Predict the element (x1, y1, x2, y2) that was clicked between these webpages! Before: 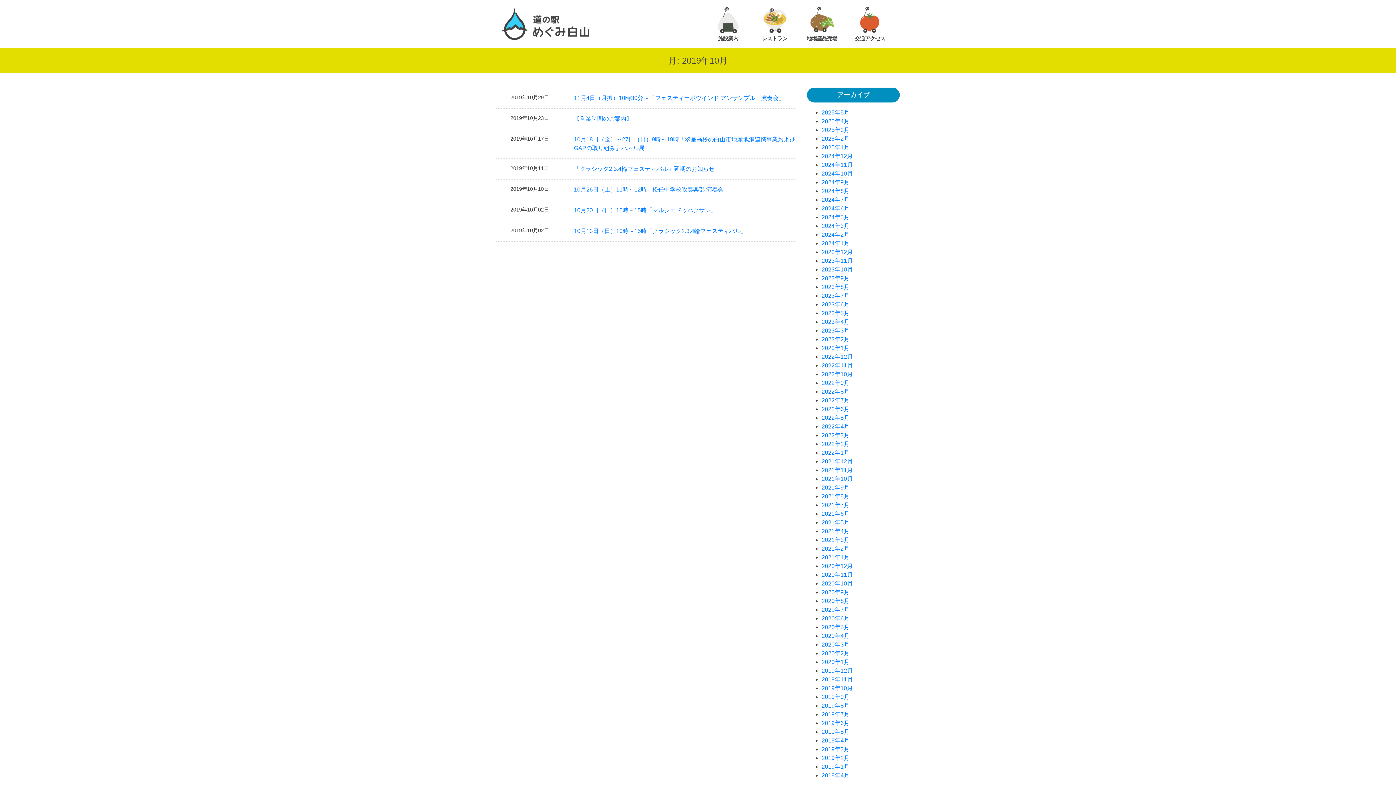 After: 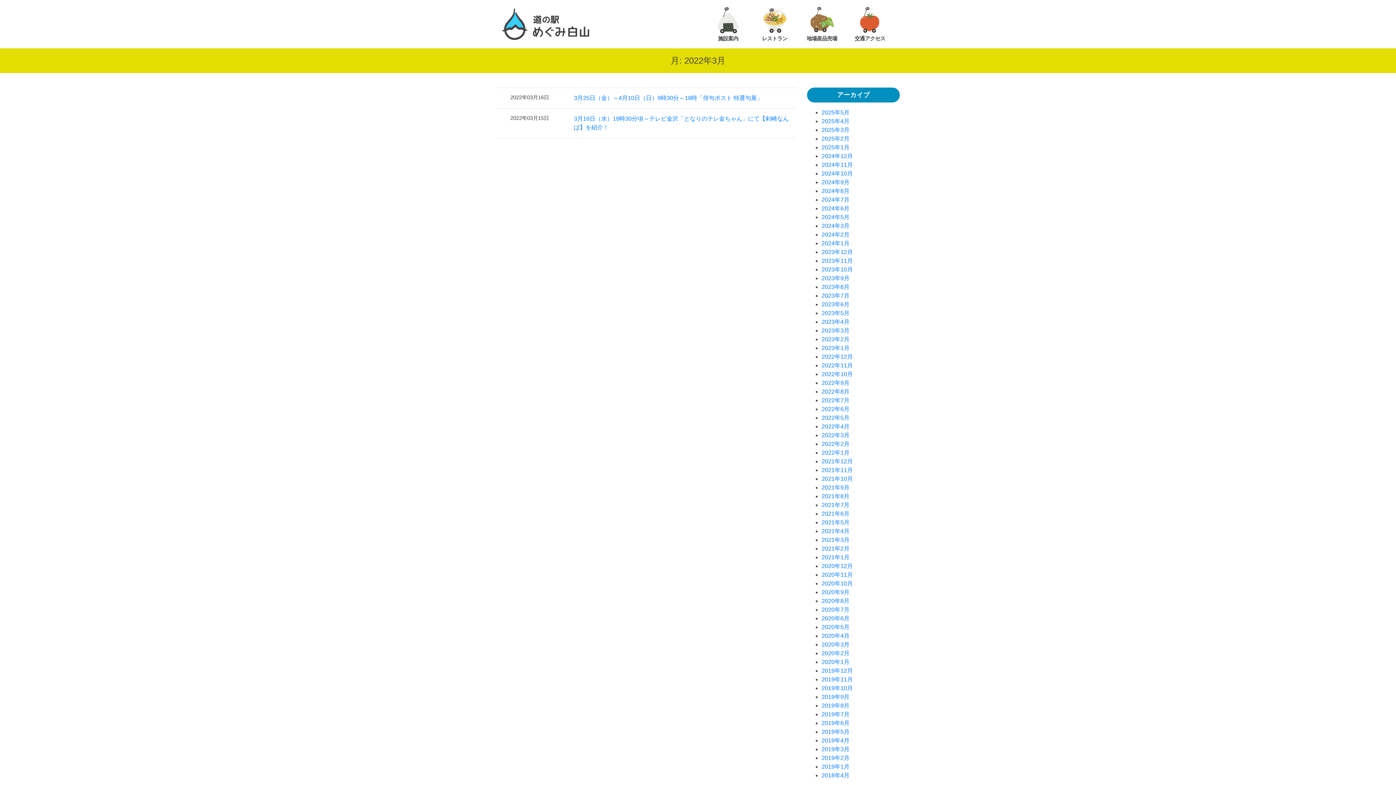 Action: bbox: (821, 432, 849, 438) label: 2022年3月